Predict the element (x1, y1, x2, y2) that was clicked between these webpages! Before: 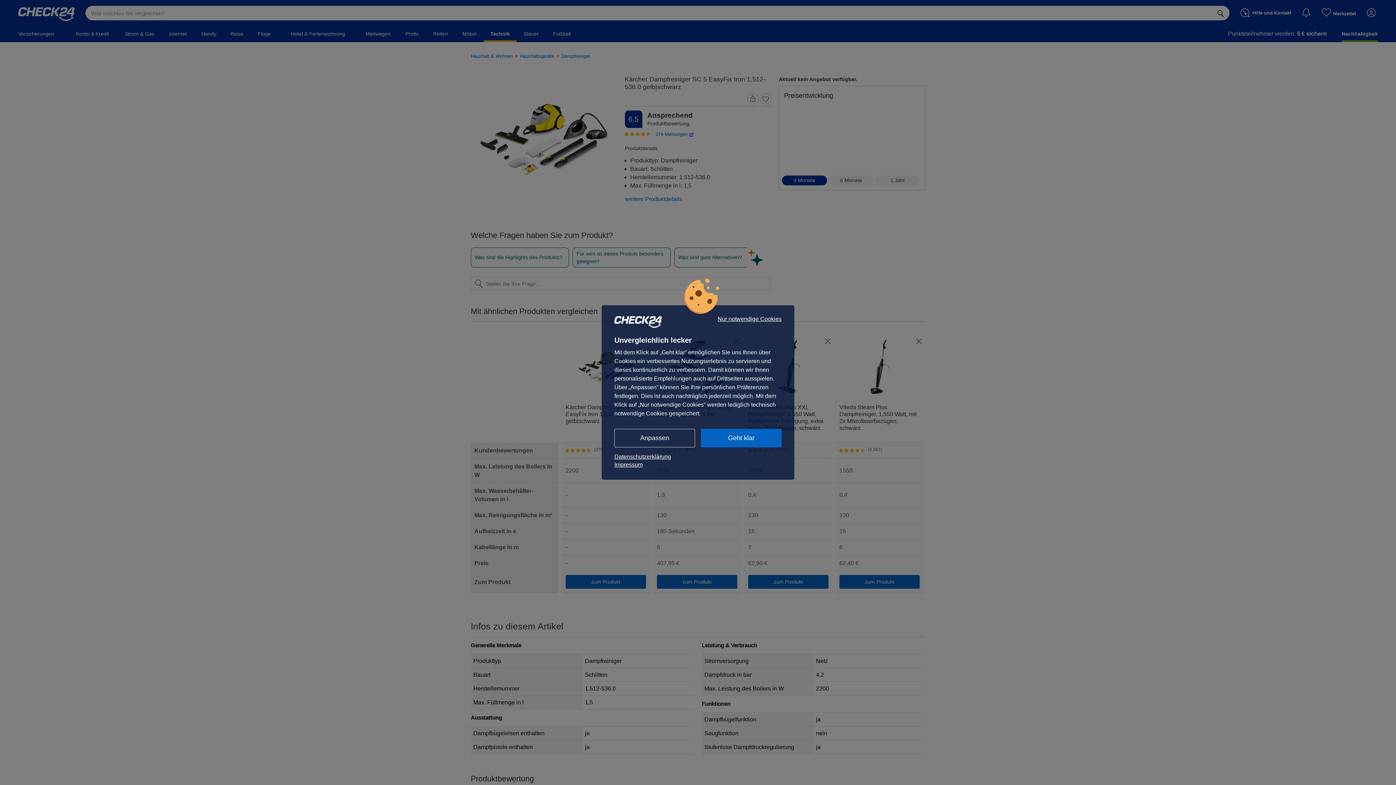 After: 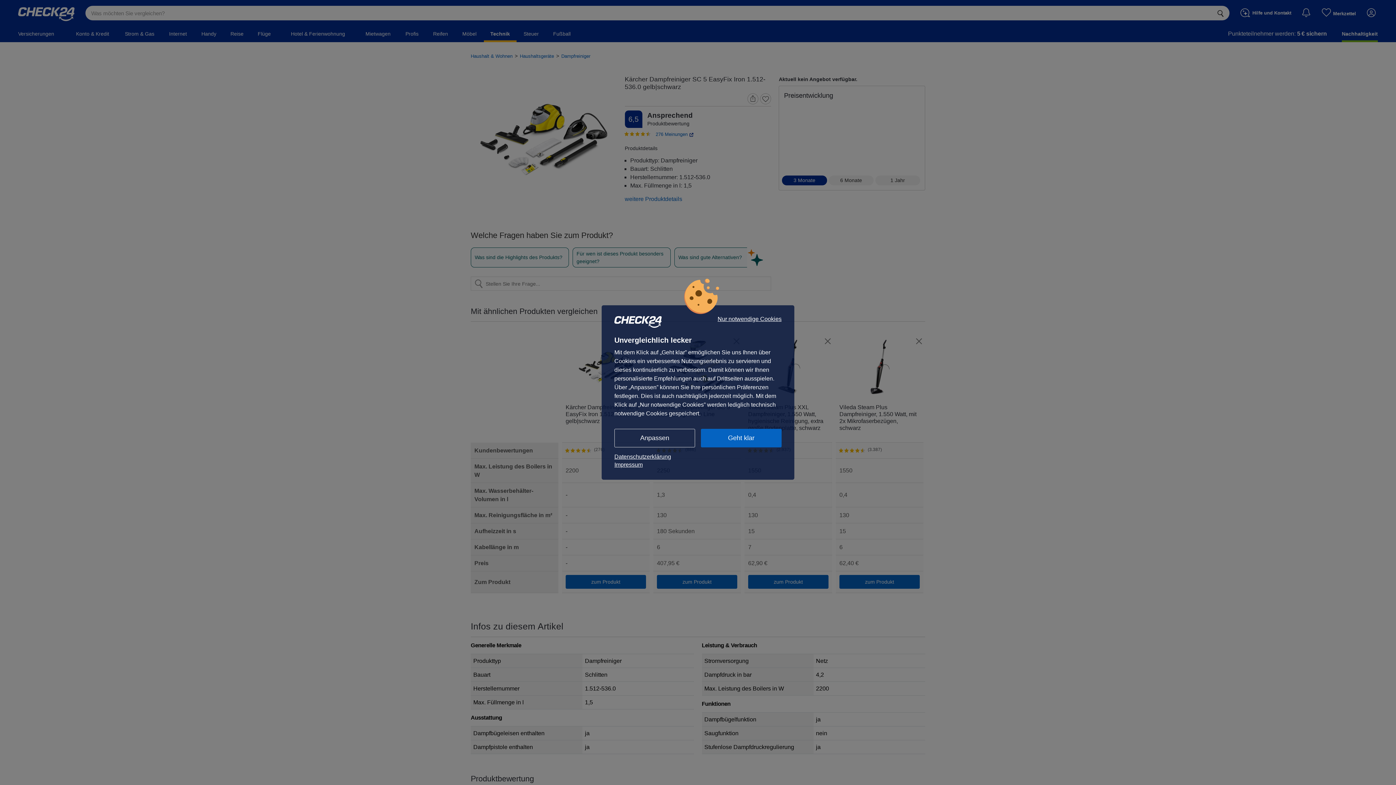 Action: label: Impressum bbox: (614, 461, 781, 469)